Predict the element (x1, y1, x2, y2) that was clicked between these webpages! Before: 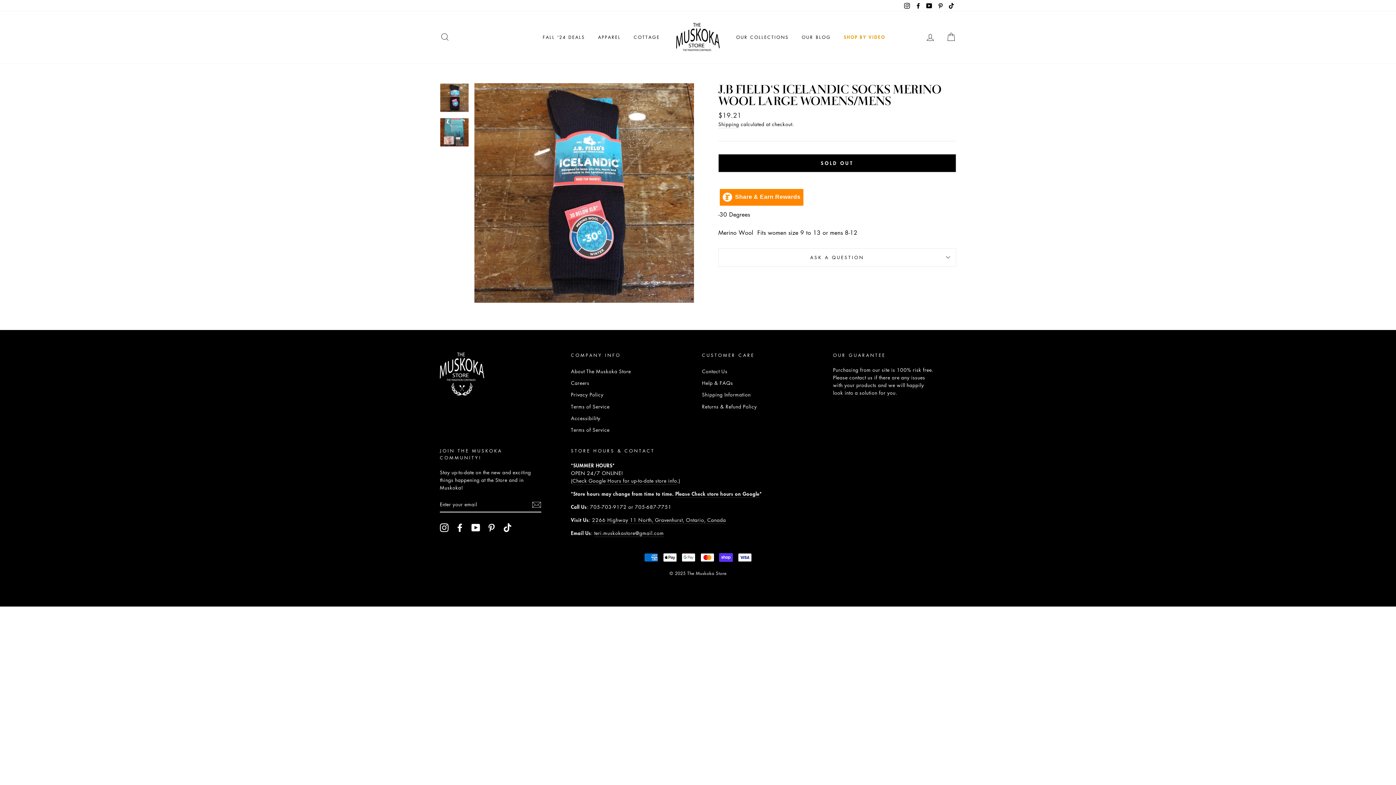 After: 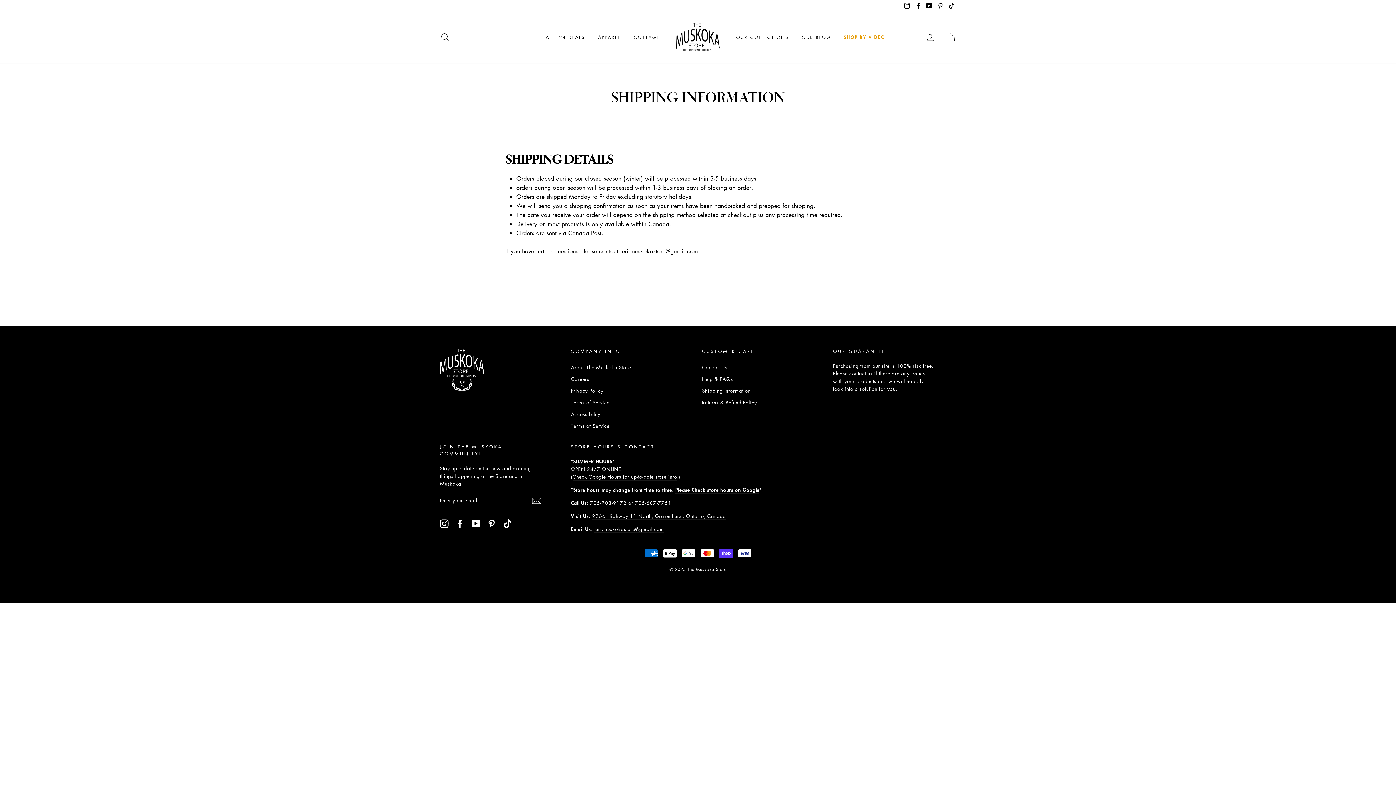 Action: bbox: (702, 389, 750, 400) label: Shipping Information